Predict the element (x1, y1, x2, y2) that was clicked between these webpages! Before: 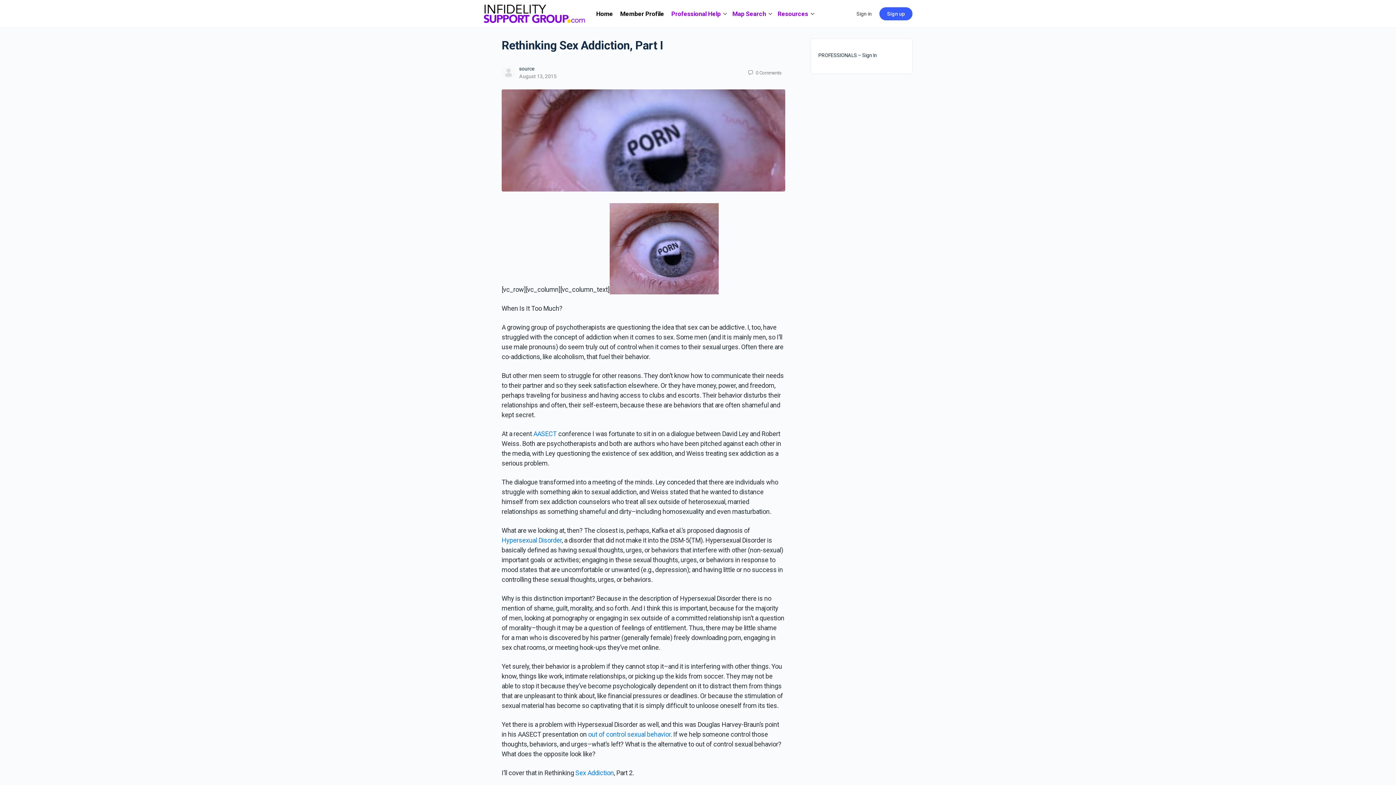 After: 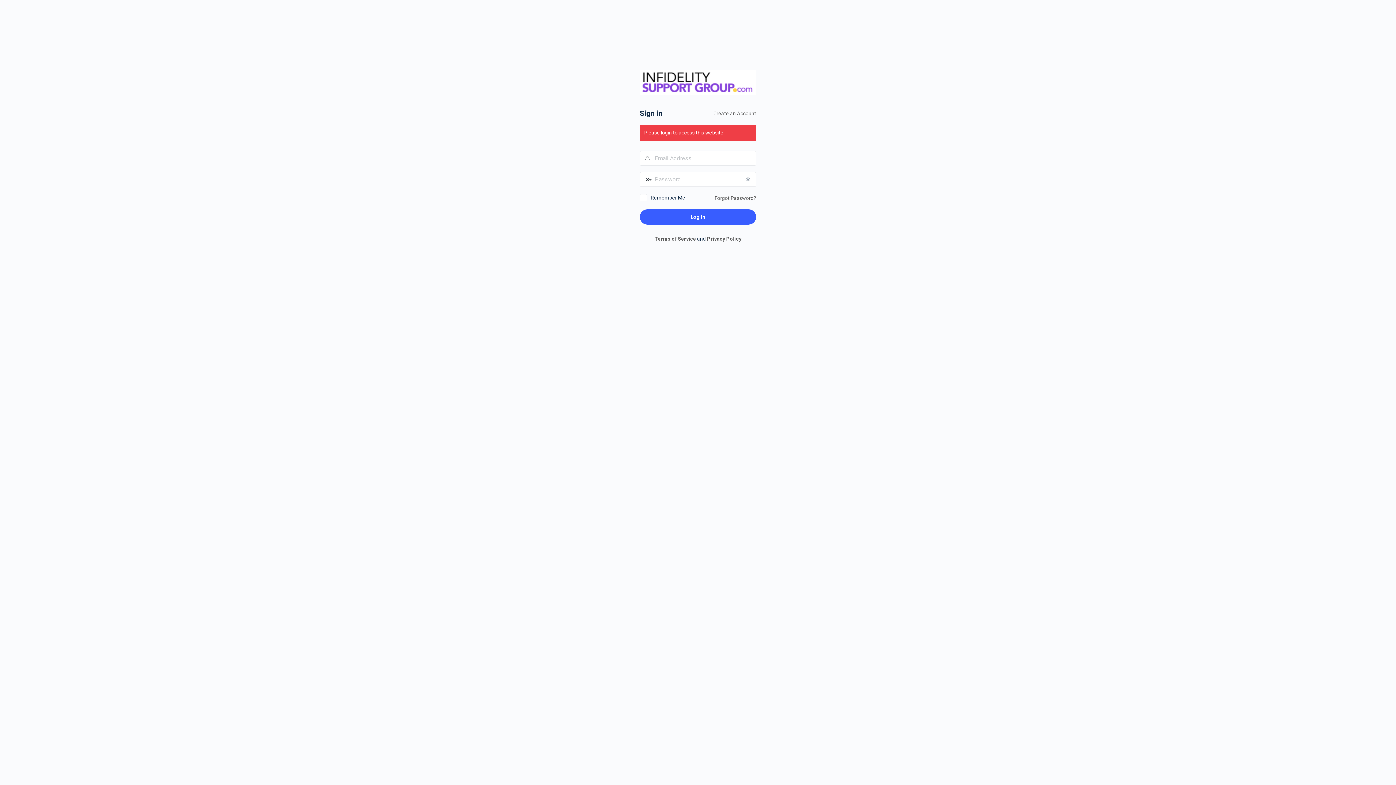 Action: bbox: (501, 68, 515, 75)